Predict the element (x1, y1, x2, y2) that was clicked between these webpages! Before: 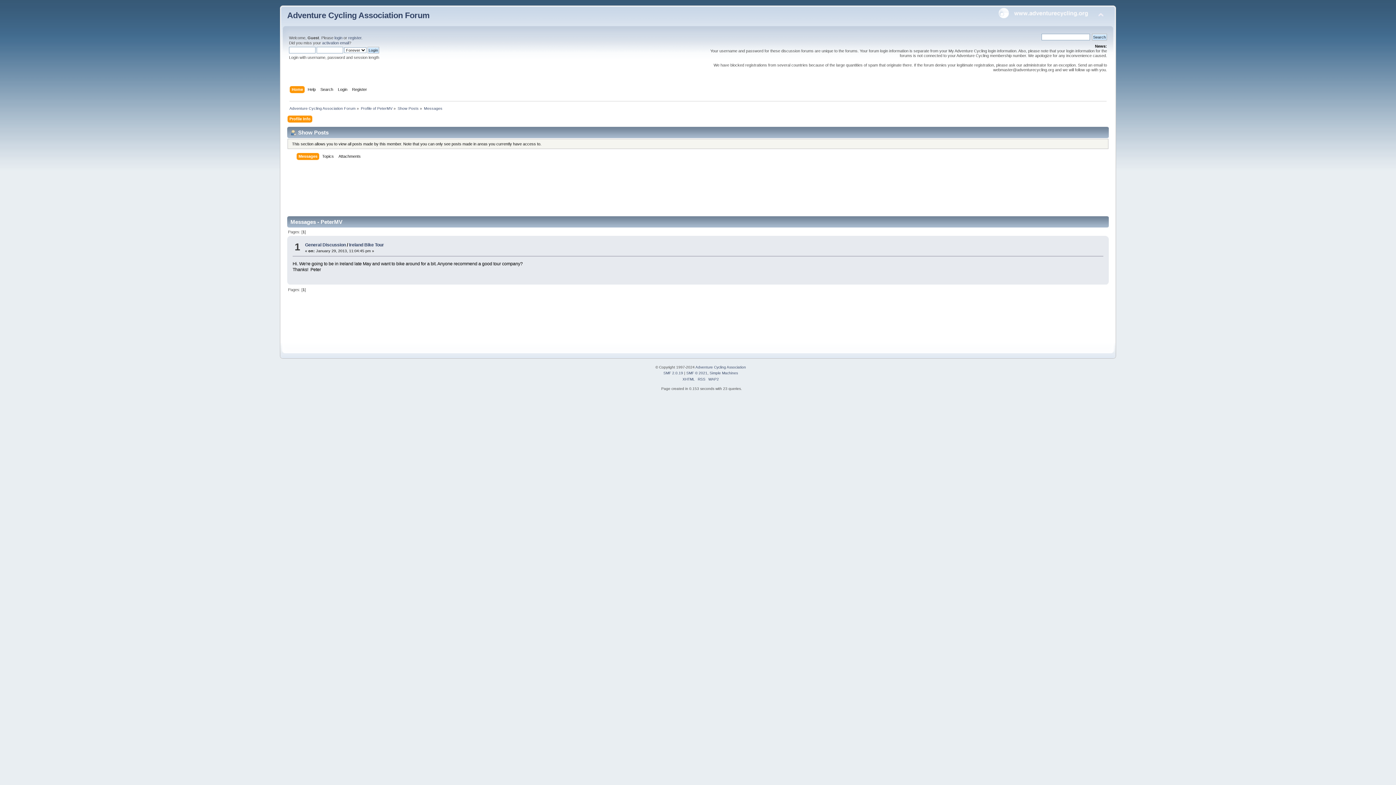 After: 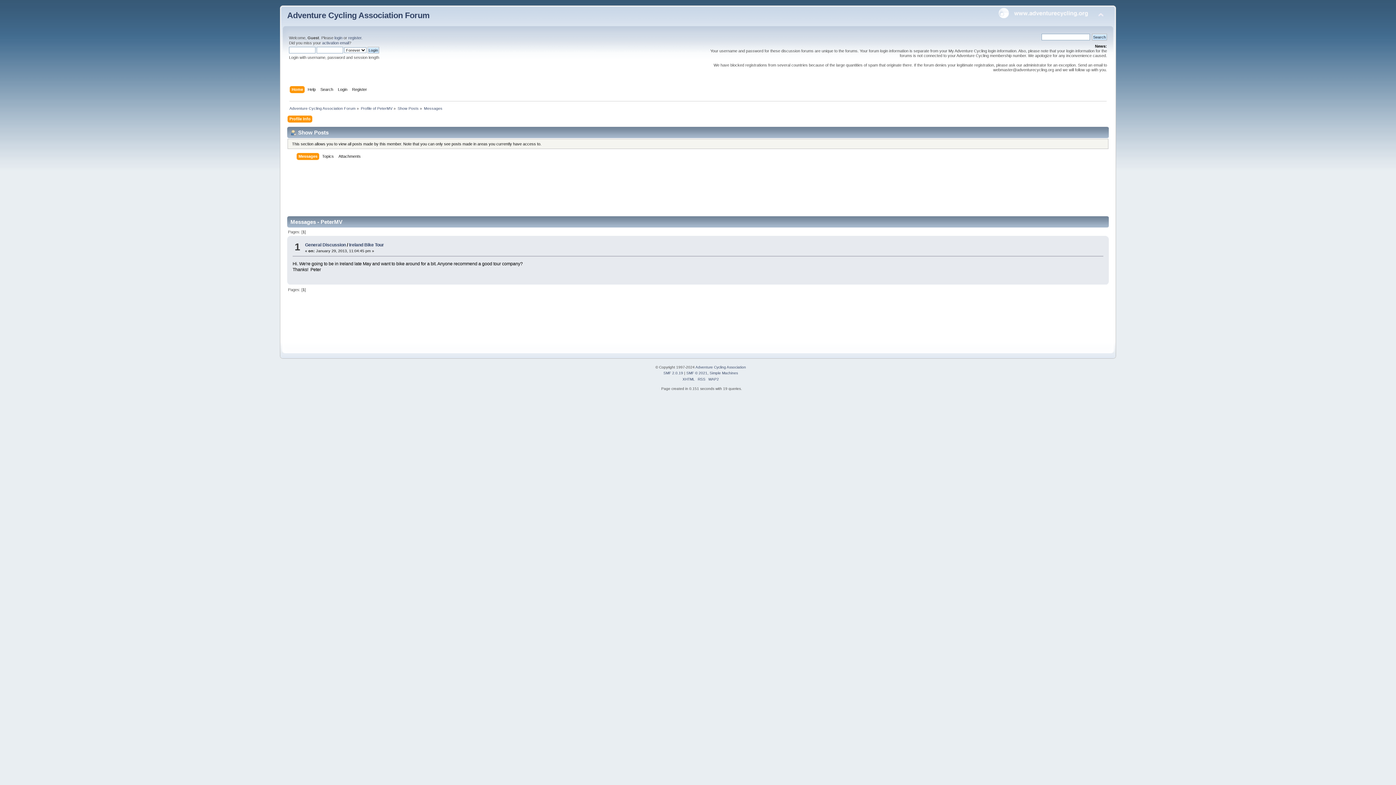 Action: bbox: (298, 153, 319, 161) label: Messages